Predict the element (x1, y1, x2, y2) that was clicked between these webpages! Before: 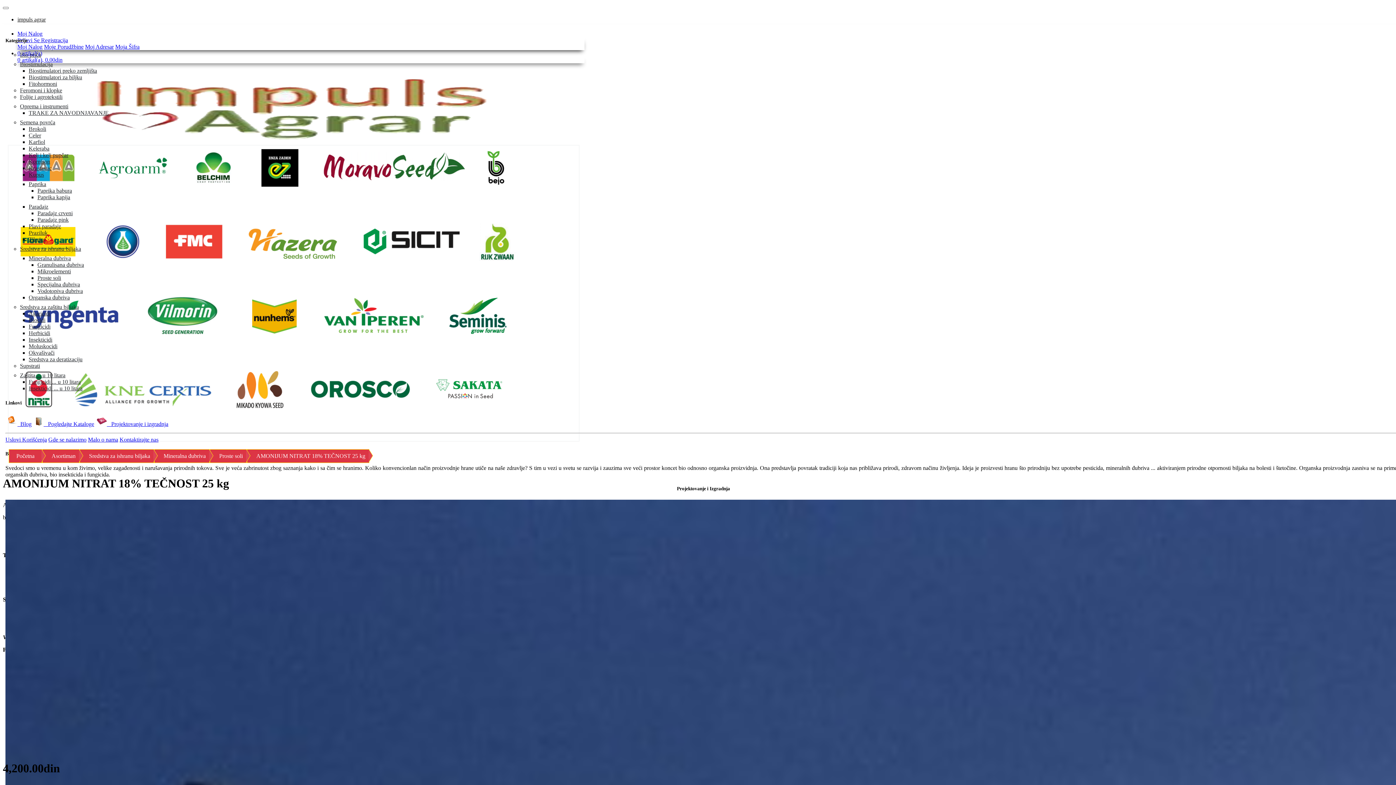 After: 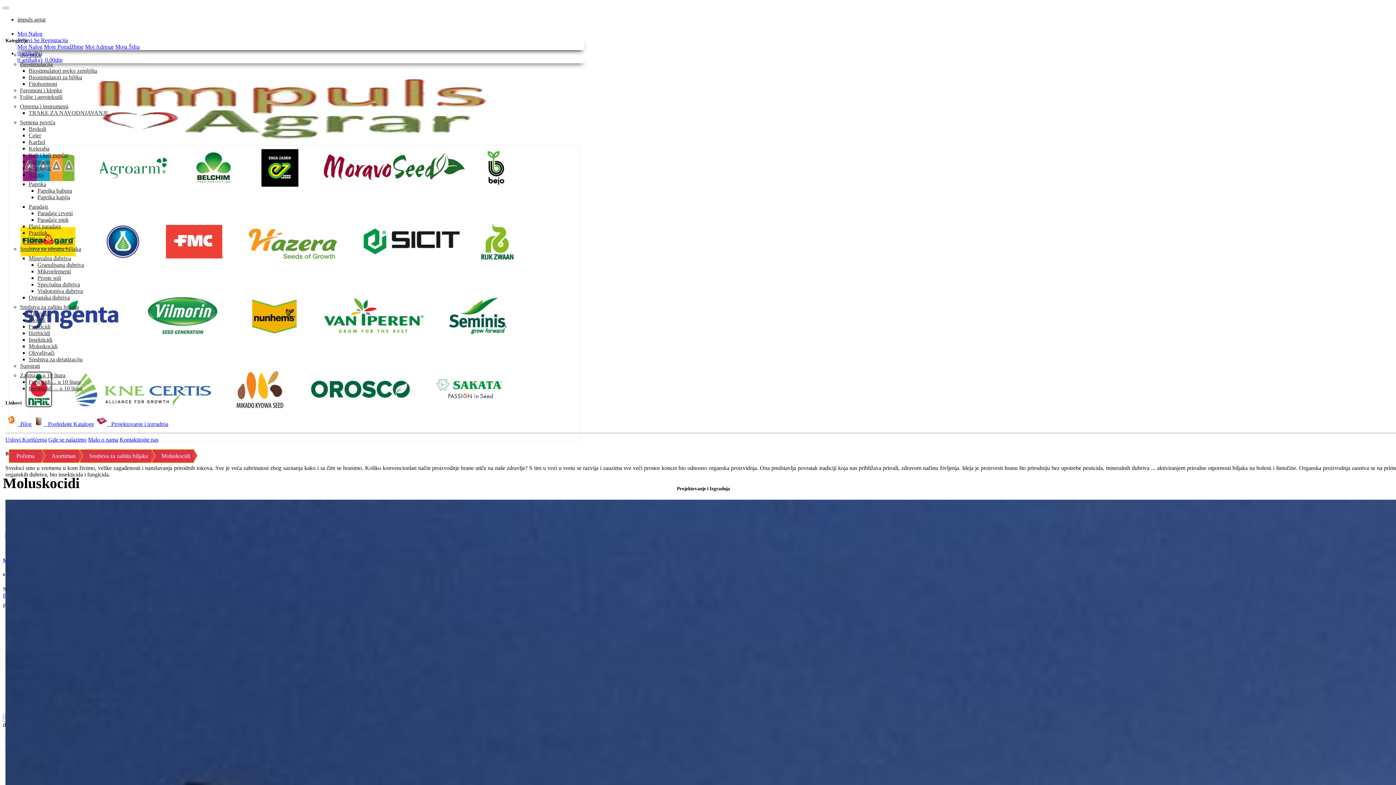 Action: label: Moluskocidi bbox: (28, 343, 57, 349)